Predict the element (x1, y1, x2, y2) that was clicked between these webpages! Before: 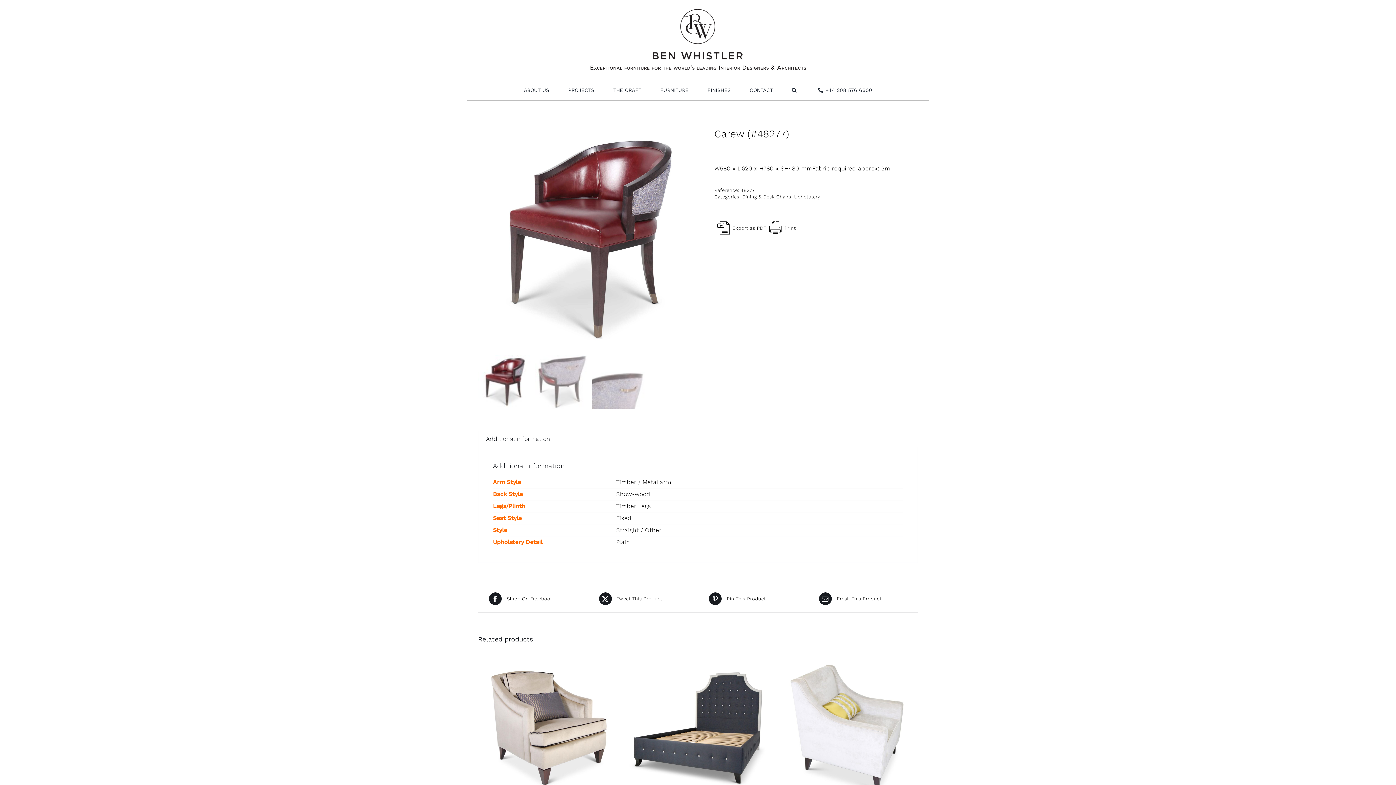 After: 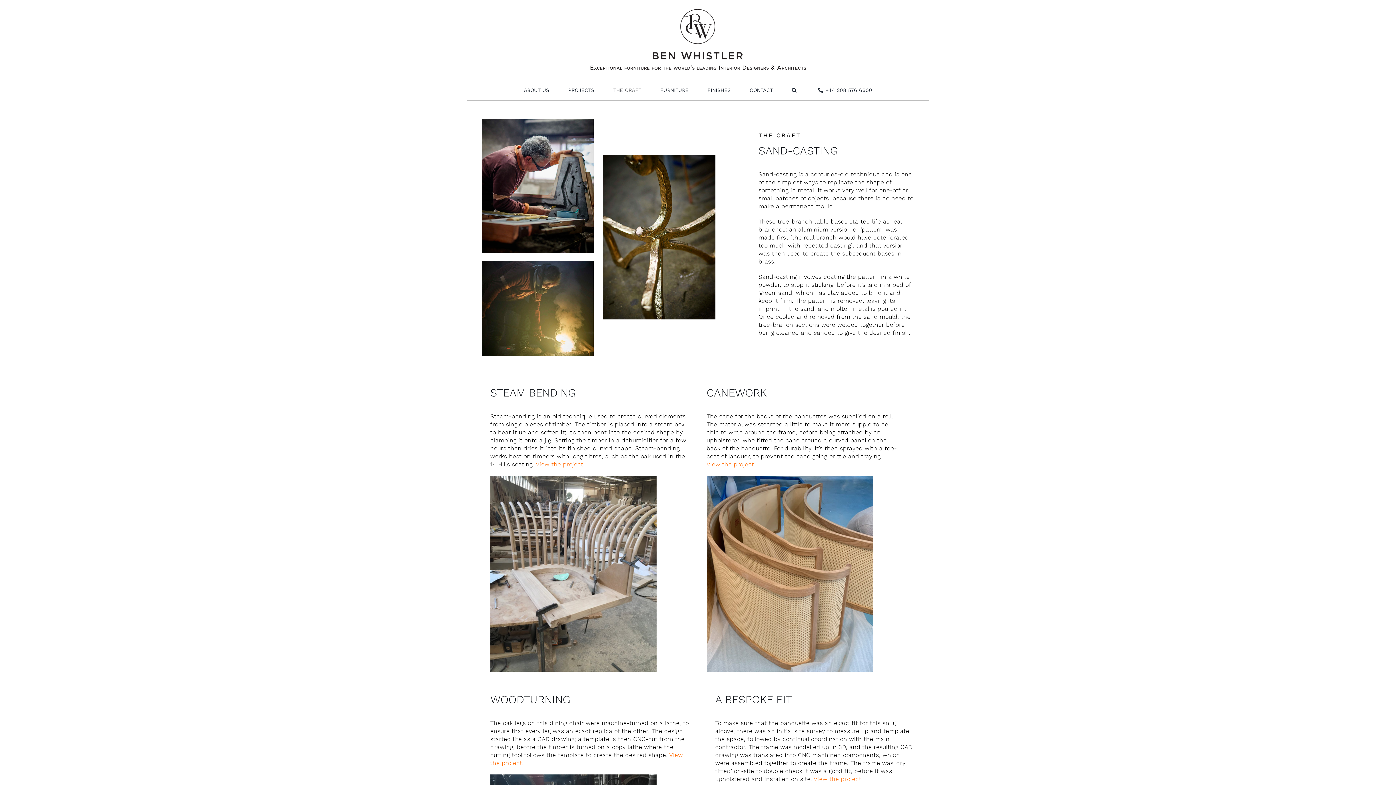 Action: bbox: (613, 80, 641, 100) label: THE CRAFT